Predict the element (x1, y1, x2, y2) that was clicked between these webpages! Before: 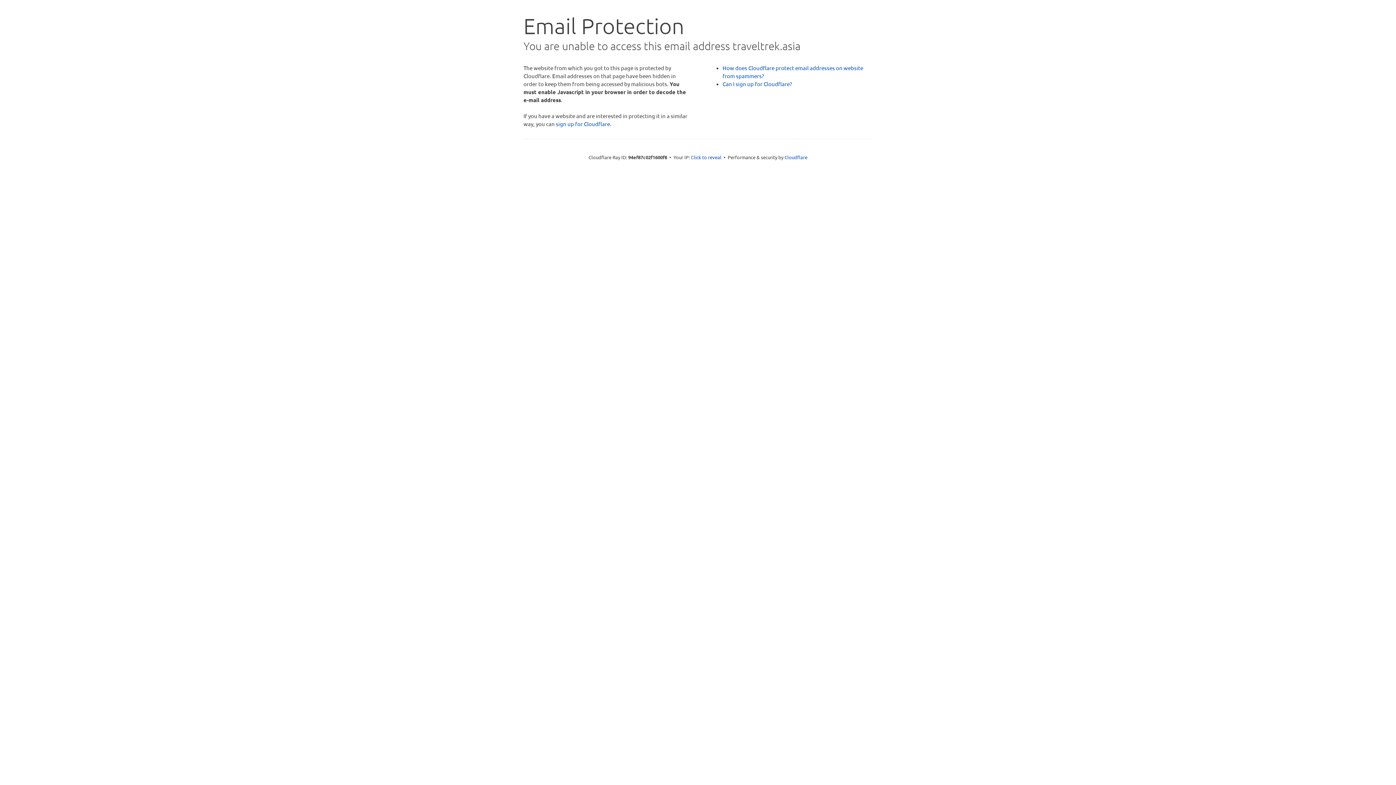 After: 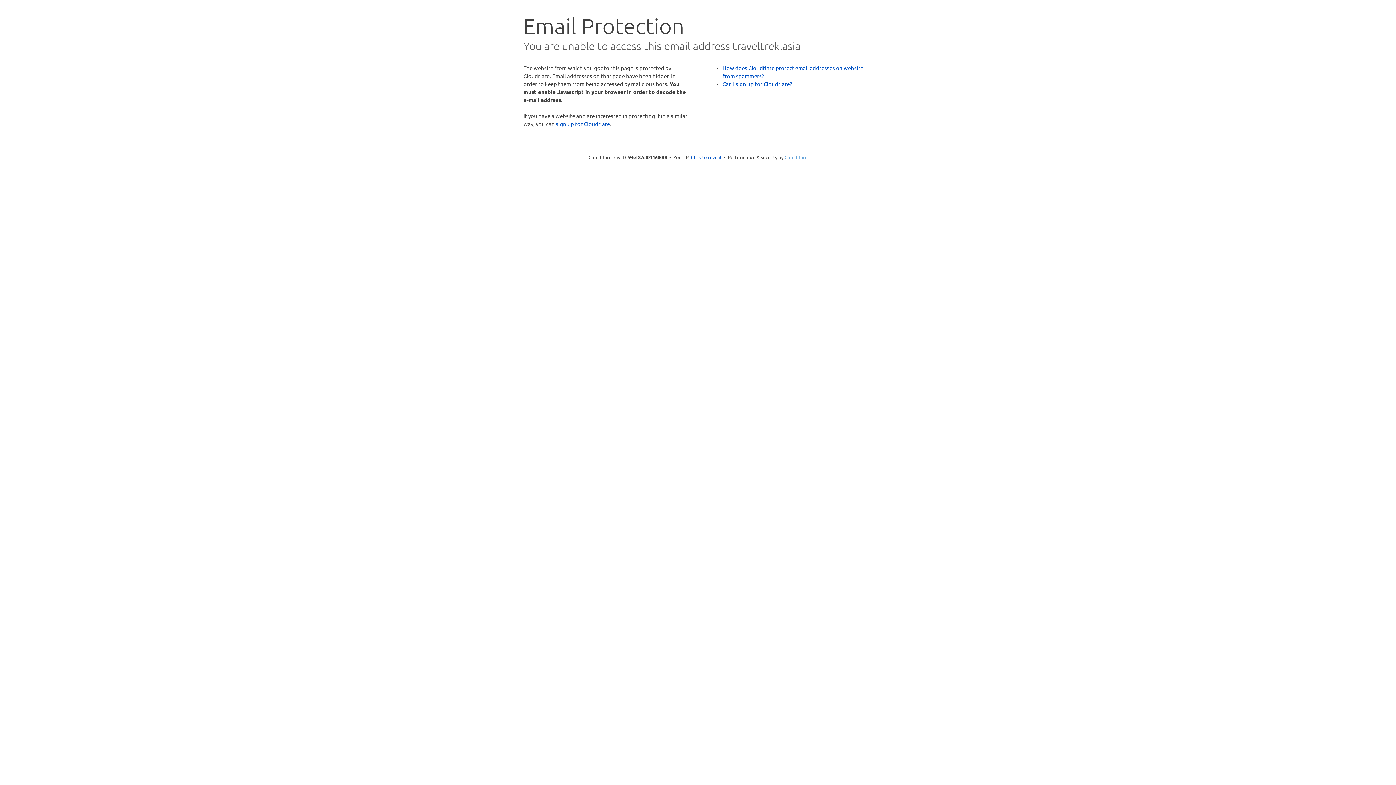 Action: bbox: (784, 154, 807, 160) label: Cloudflare